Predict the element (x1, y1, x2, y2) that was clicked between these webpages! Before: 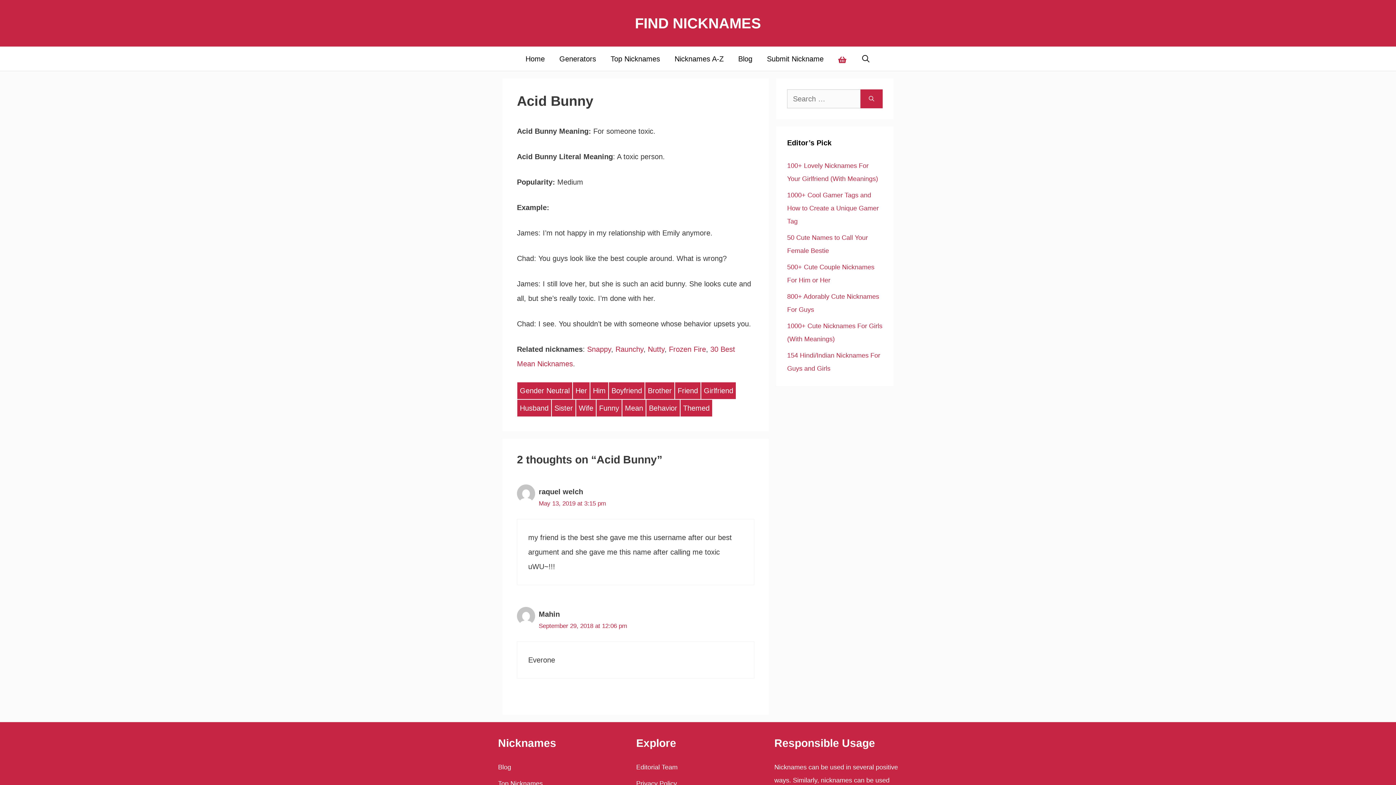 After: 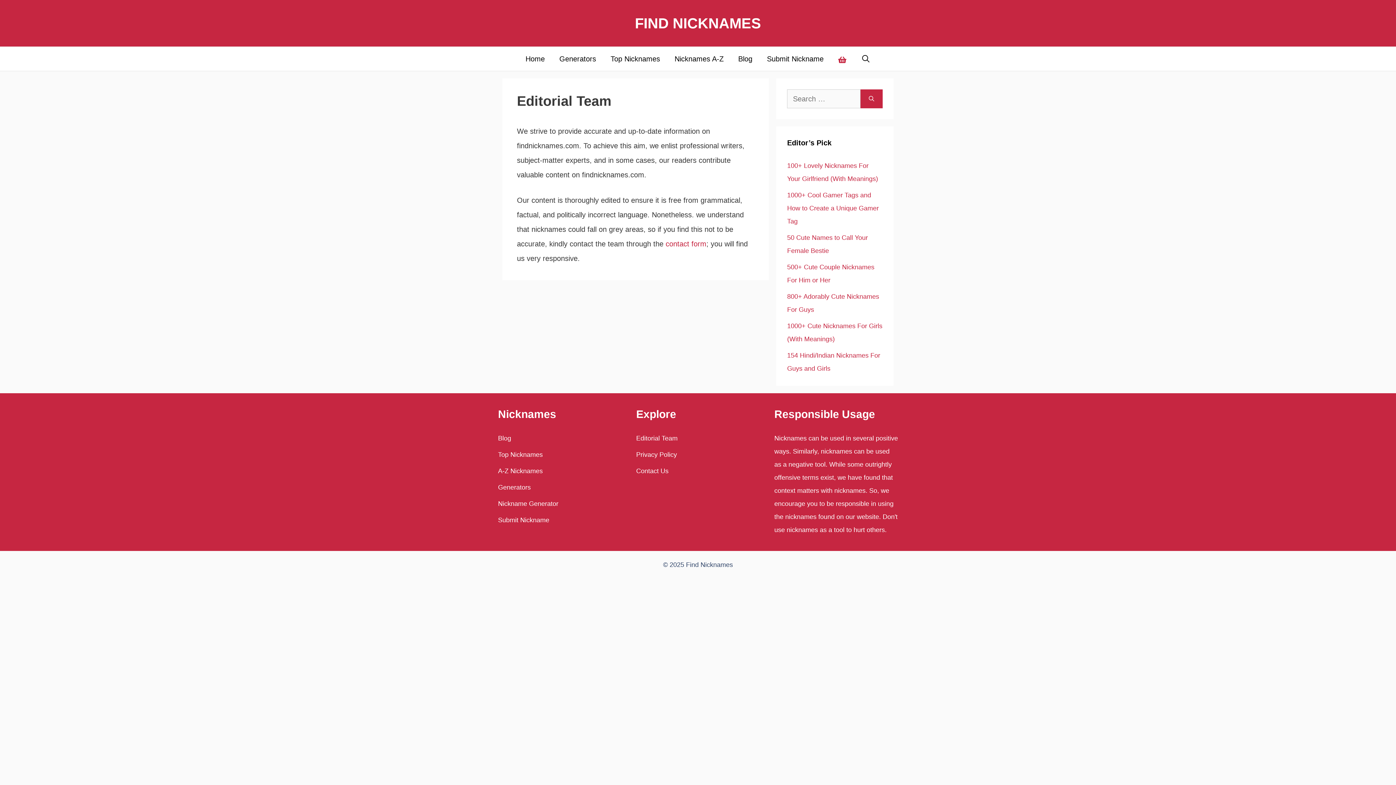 Action: label: Editorial Team bbox: (636, 763, 677, 771)